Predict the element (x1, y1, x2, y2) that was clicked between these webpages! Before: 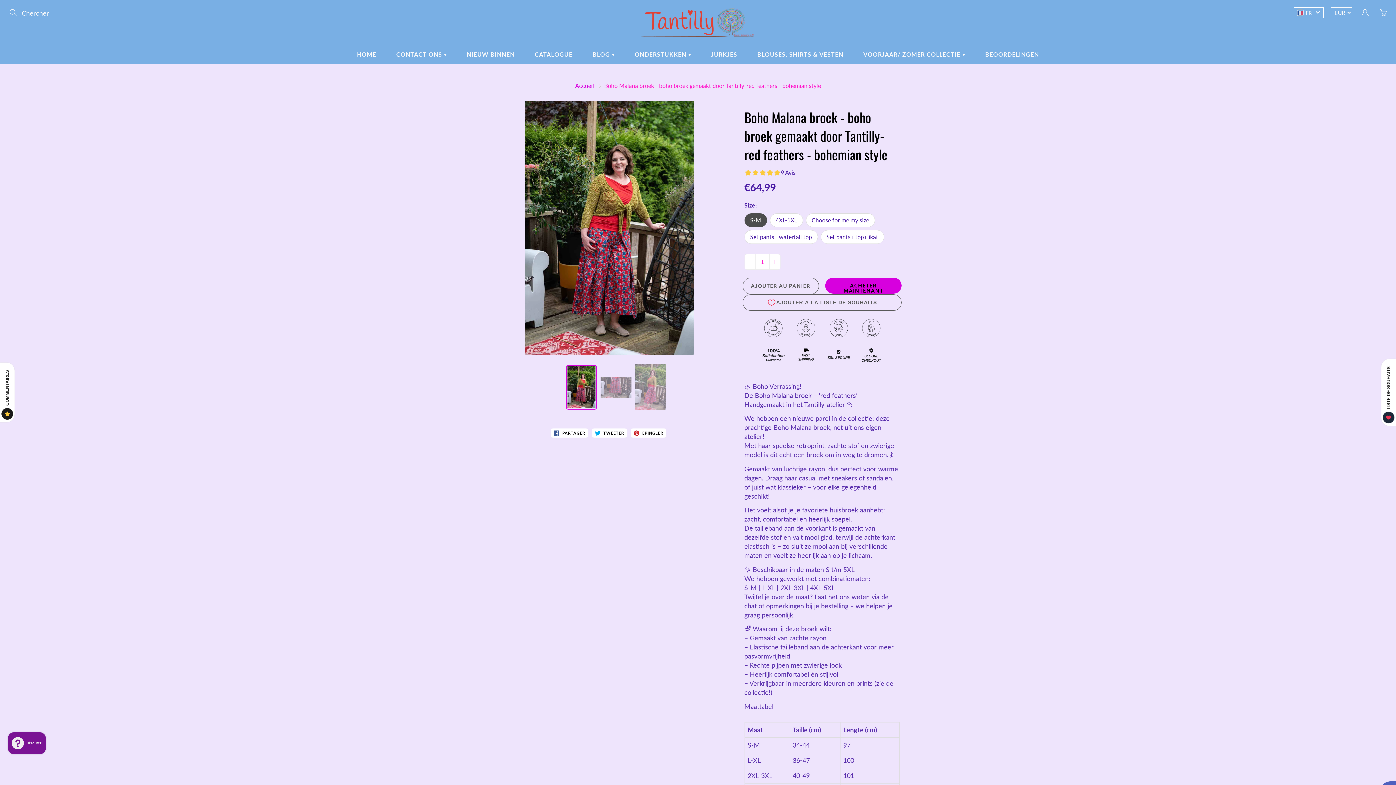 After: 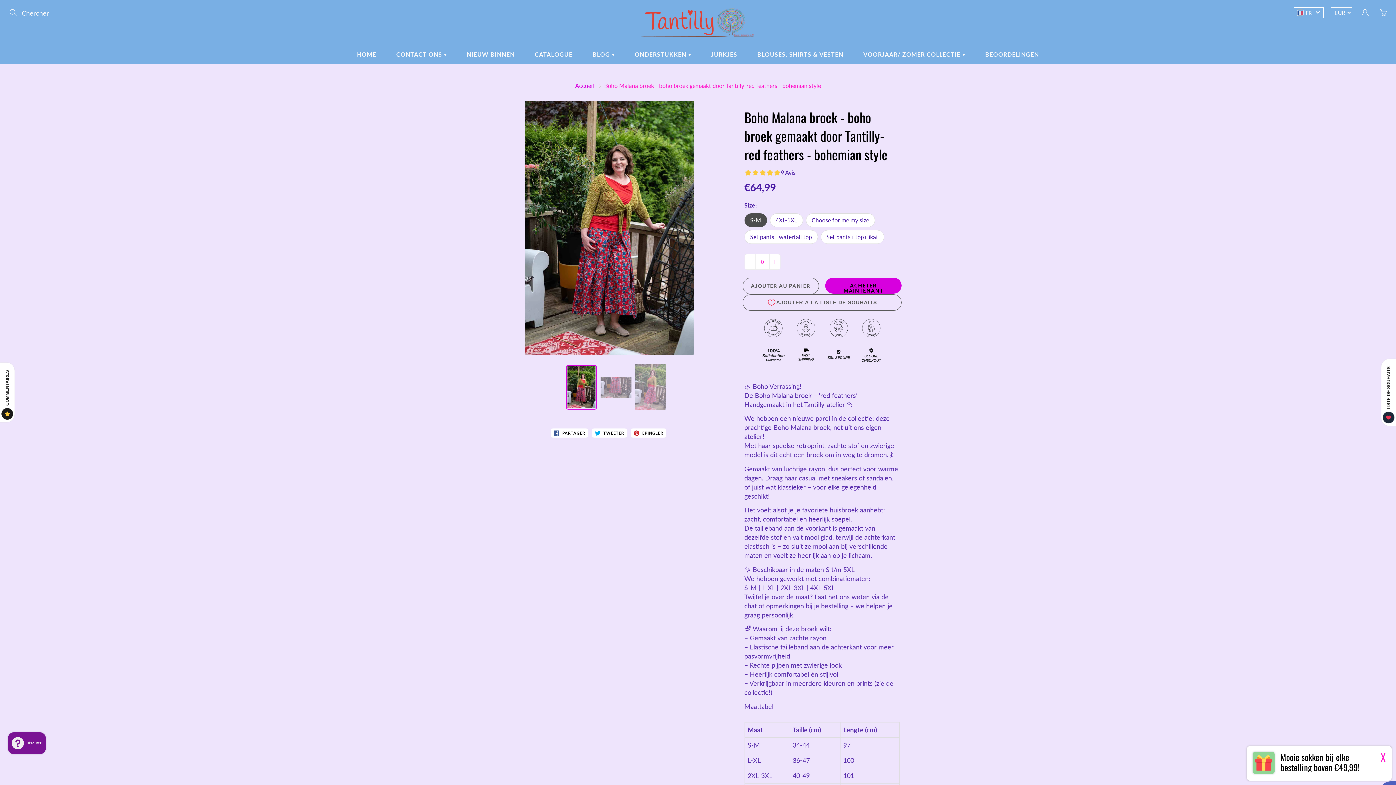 Action: bbox: (744, 254, 755, 269) label: -